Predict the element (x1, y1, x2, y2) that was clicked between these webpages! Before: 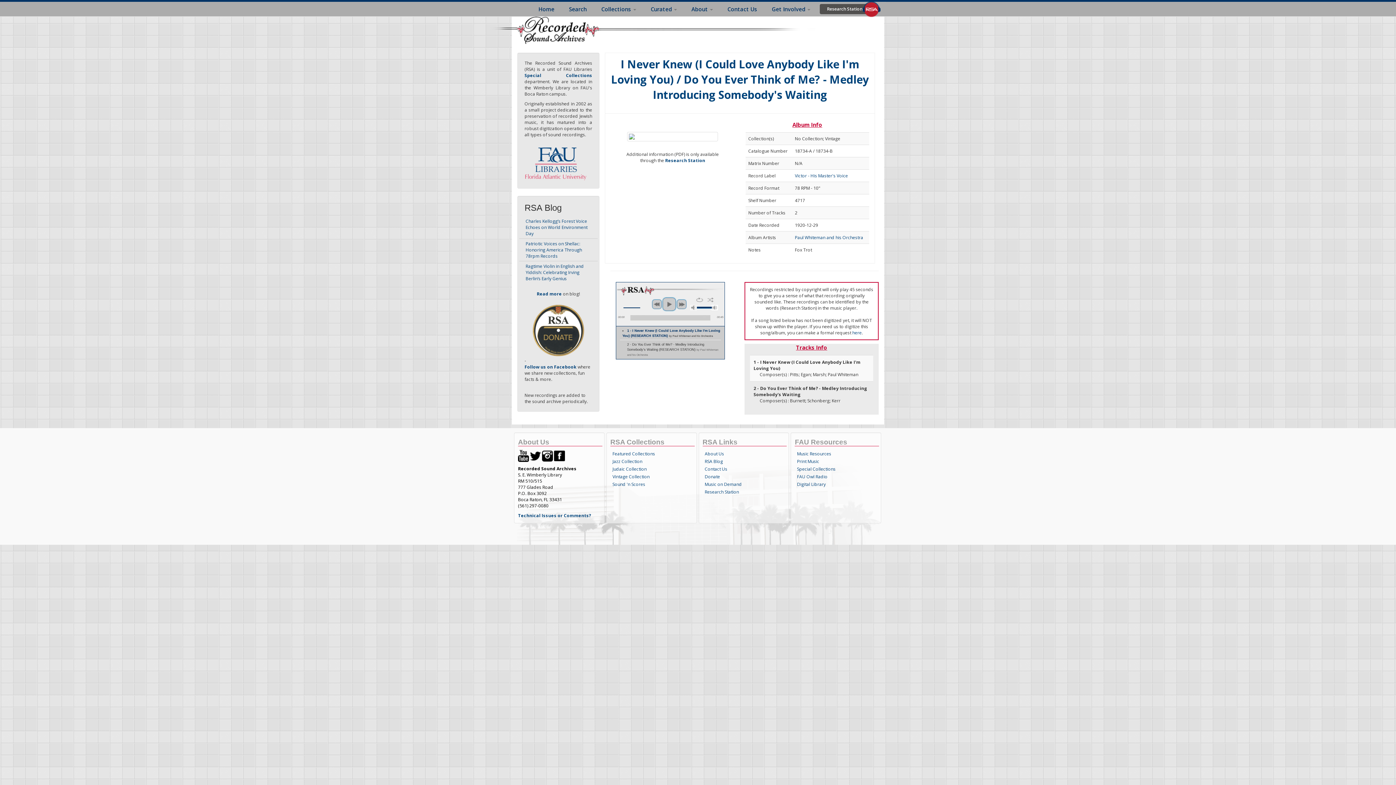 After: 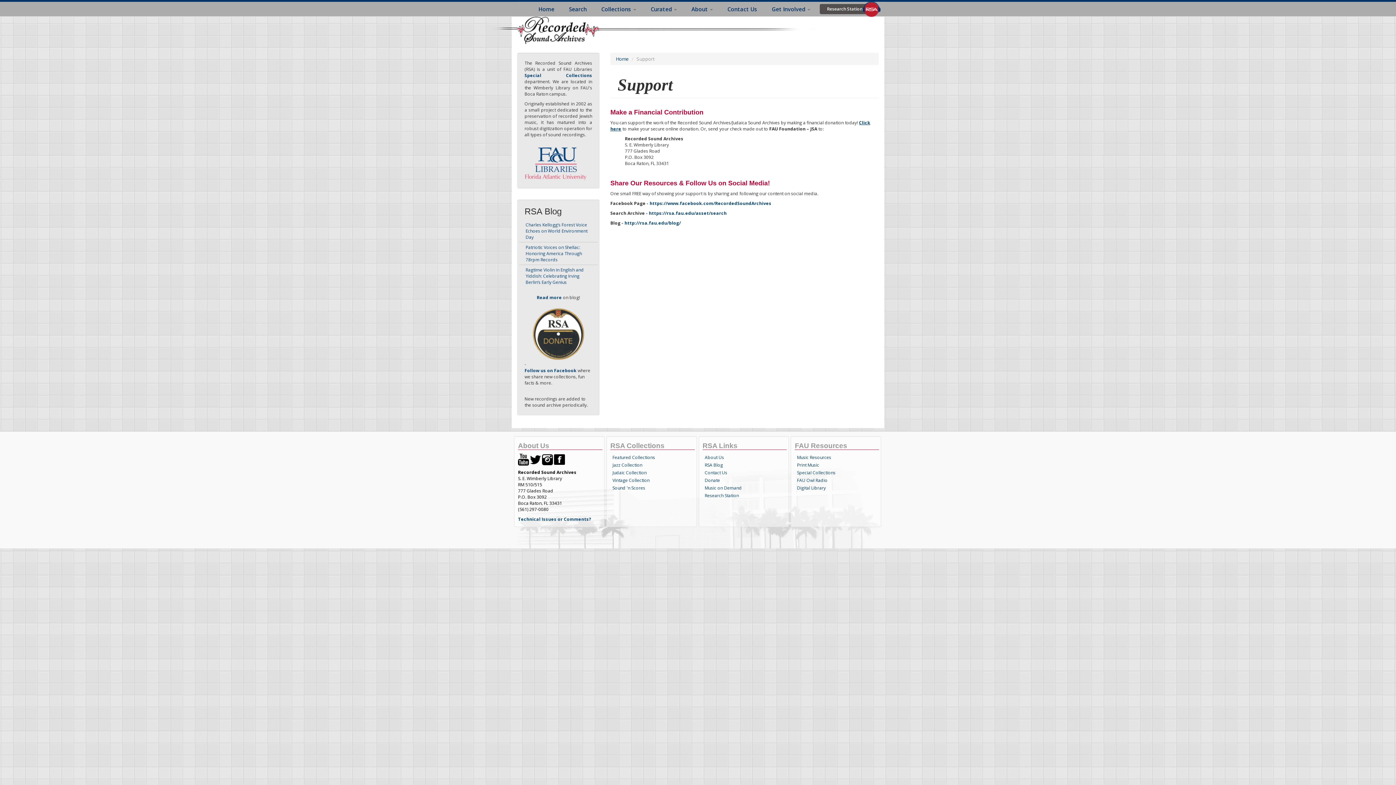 Action: bbox: (702, 473, 787, 480) label: Donate